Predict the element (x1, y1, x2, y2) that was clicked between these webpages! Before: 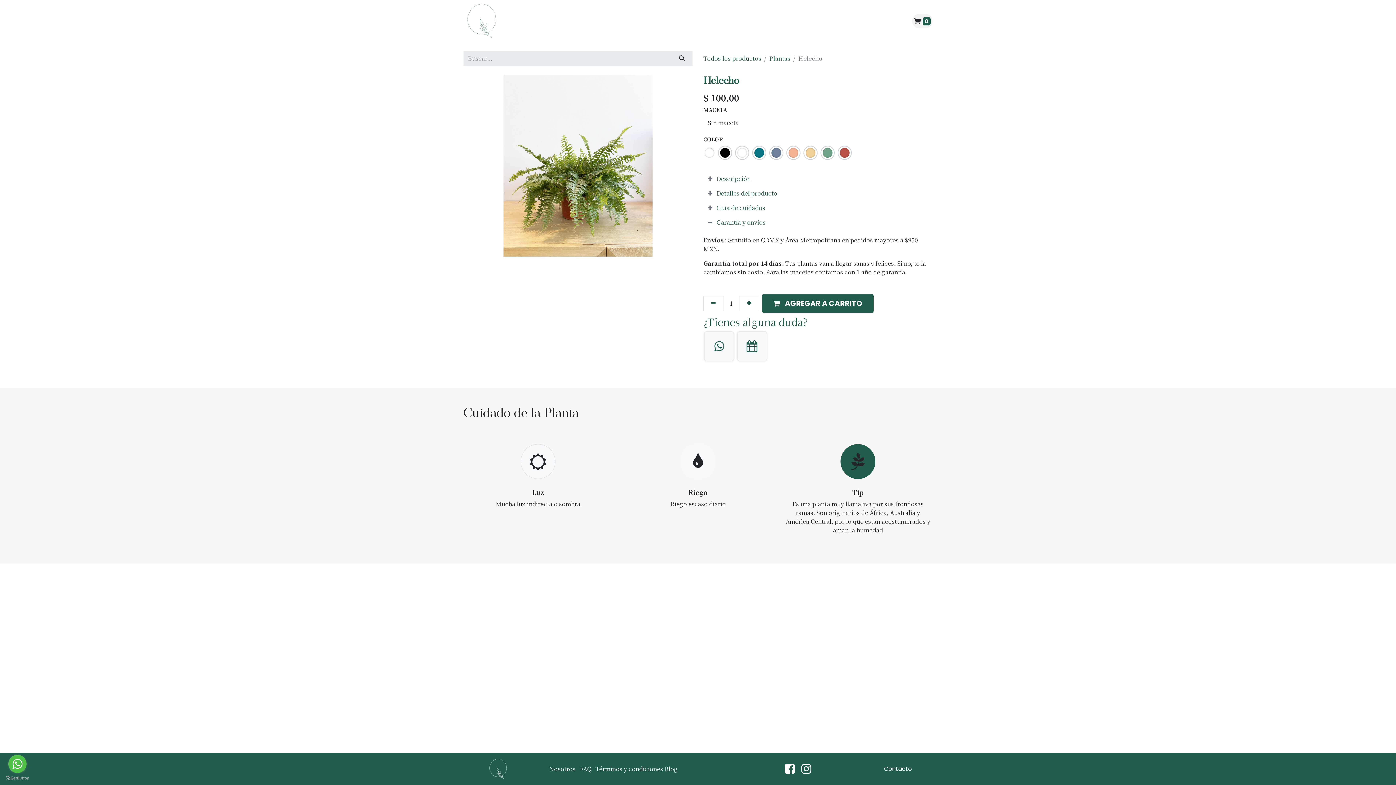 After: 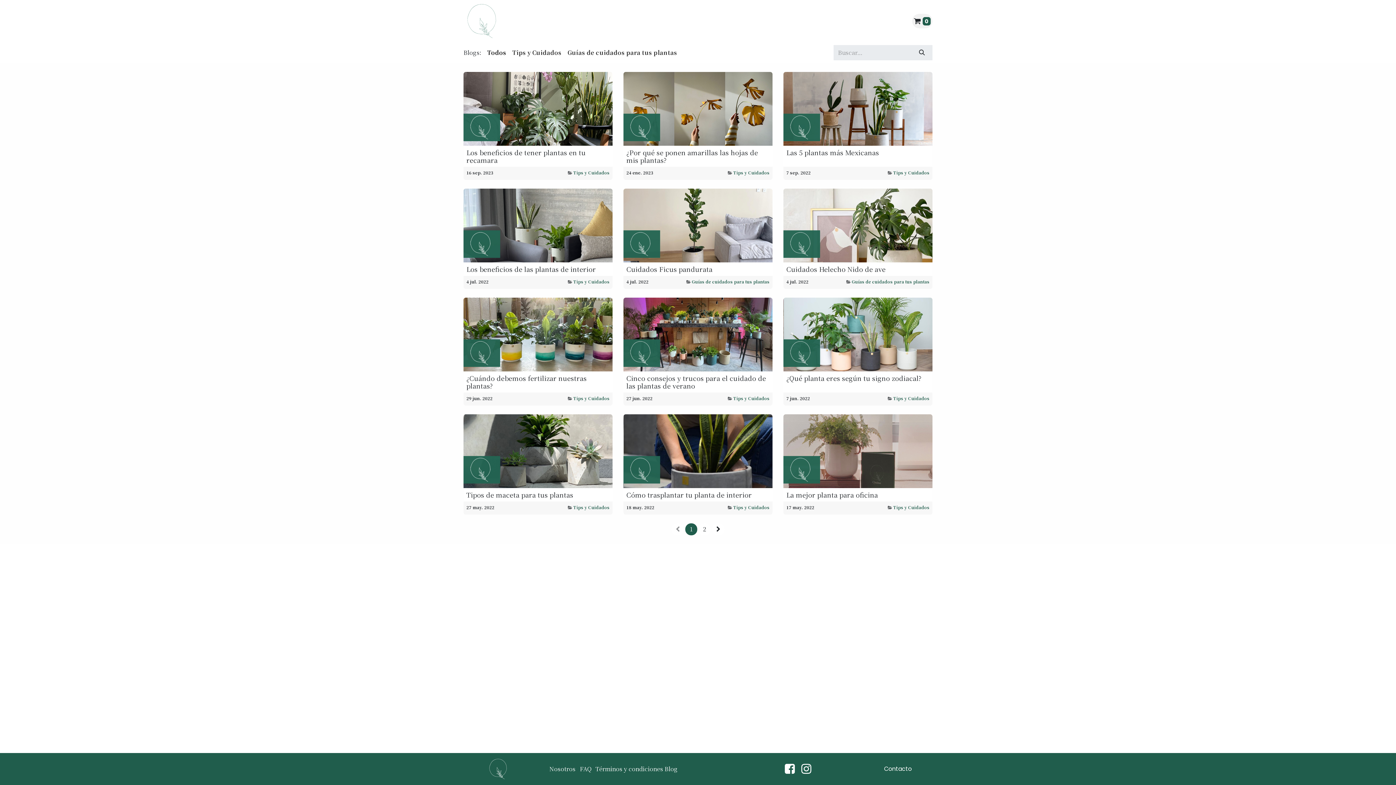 Action: label: Blog bbox: (664, 765, 677, 773)